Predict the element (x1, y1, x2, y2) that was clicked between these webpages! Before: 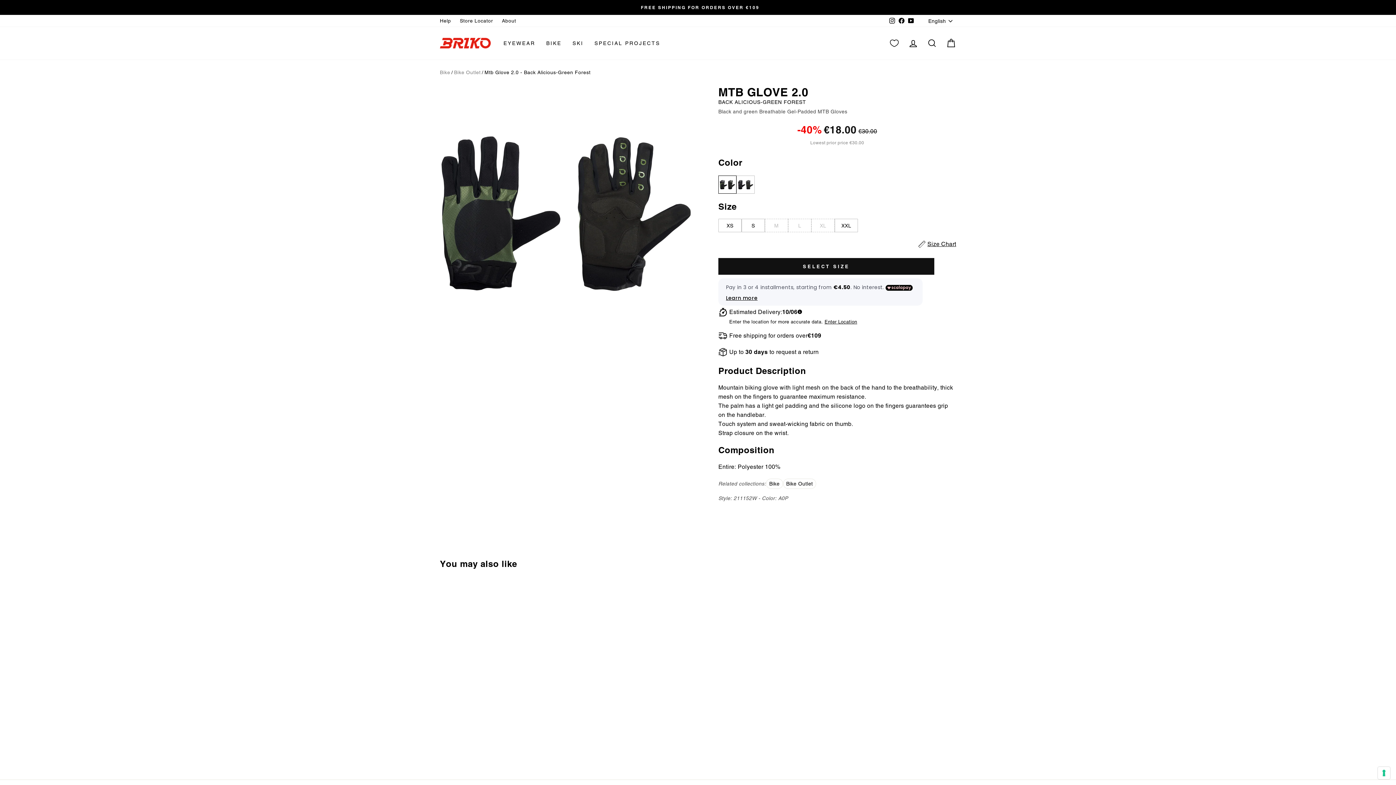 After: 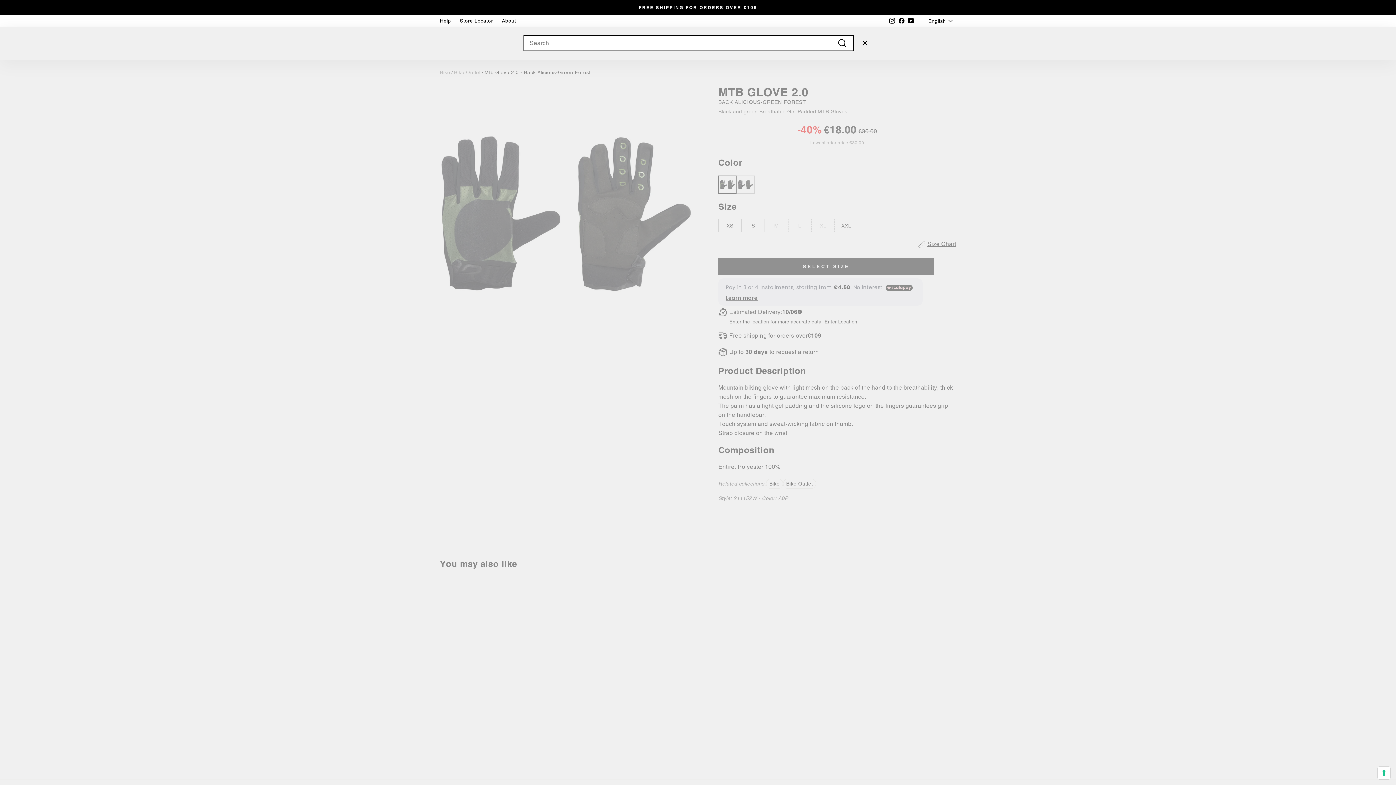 Action: bbox: (922, 35, 941, 51) label: SEARCH